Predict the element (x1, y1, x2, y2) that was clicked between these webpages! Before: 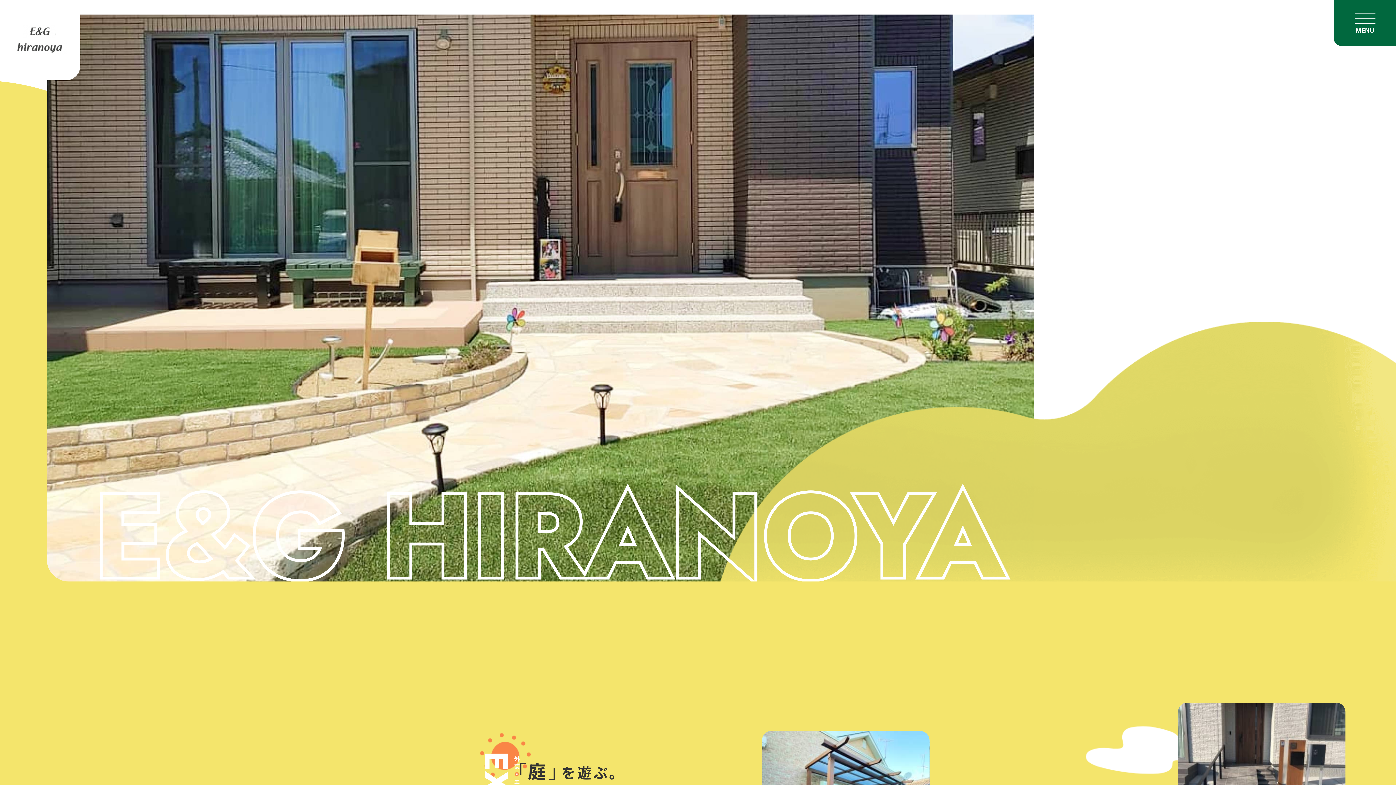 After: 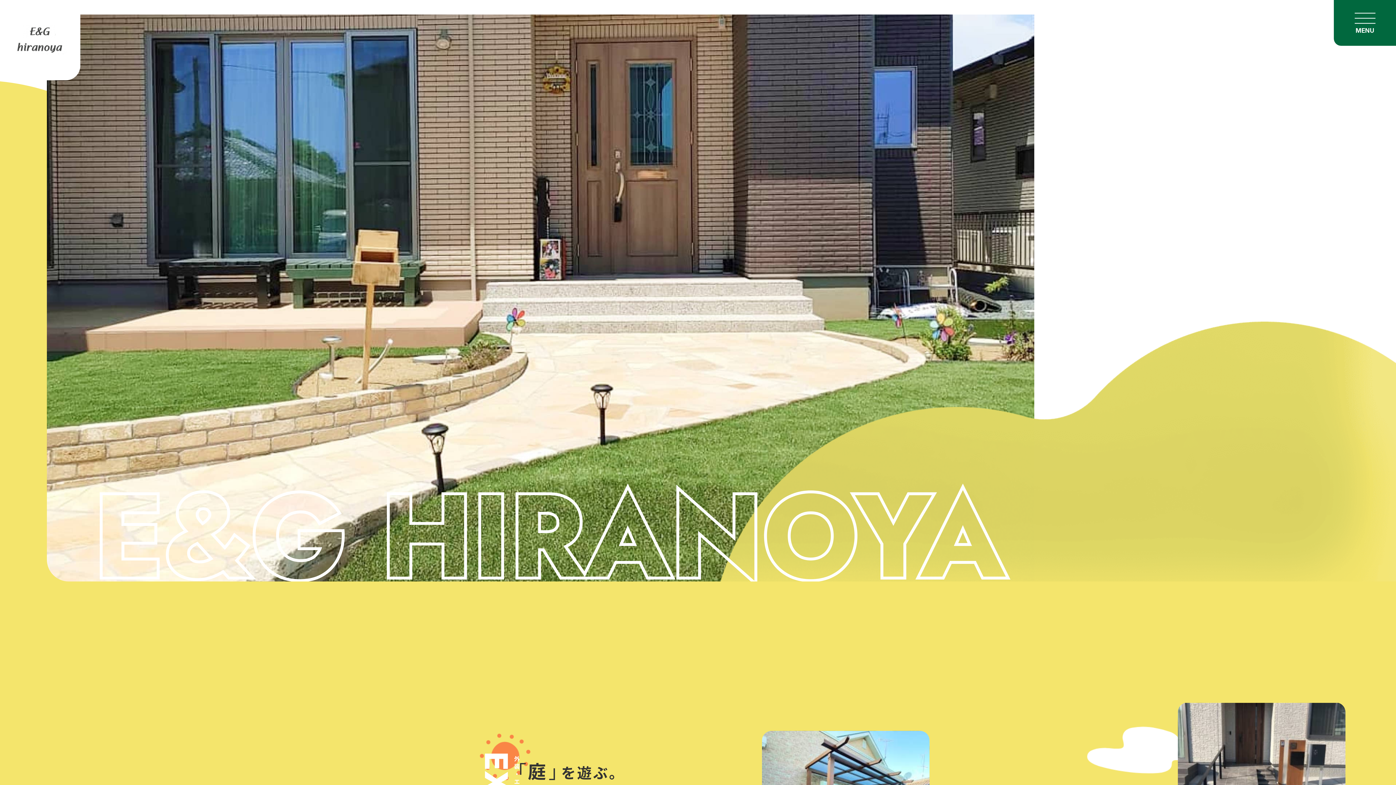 Action: bbox: (0, 0, 80, 80)